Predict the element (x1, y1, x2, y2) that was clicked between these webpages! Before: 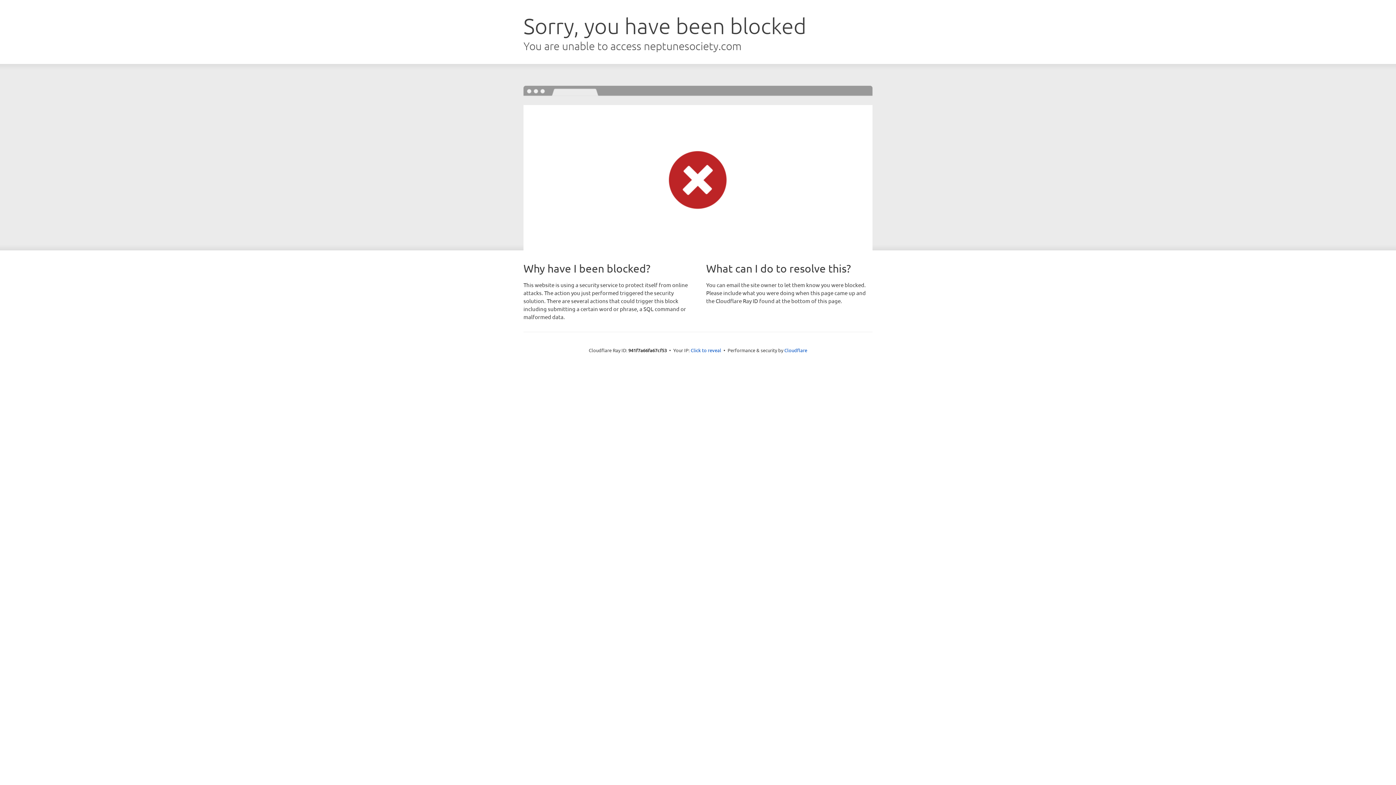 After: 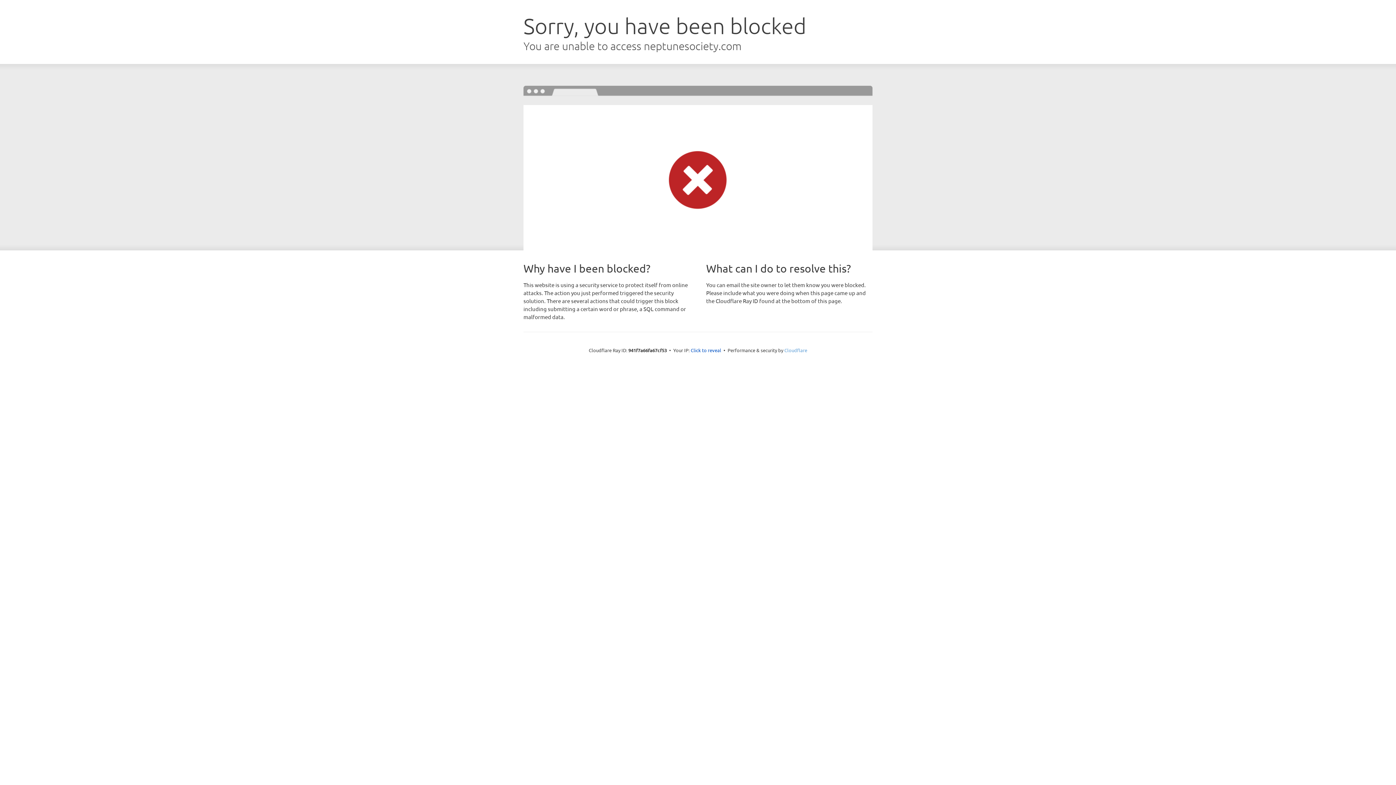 Action: bbox: (784, 347, 807, 353) label: Cloudflare